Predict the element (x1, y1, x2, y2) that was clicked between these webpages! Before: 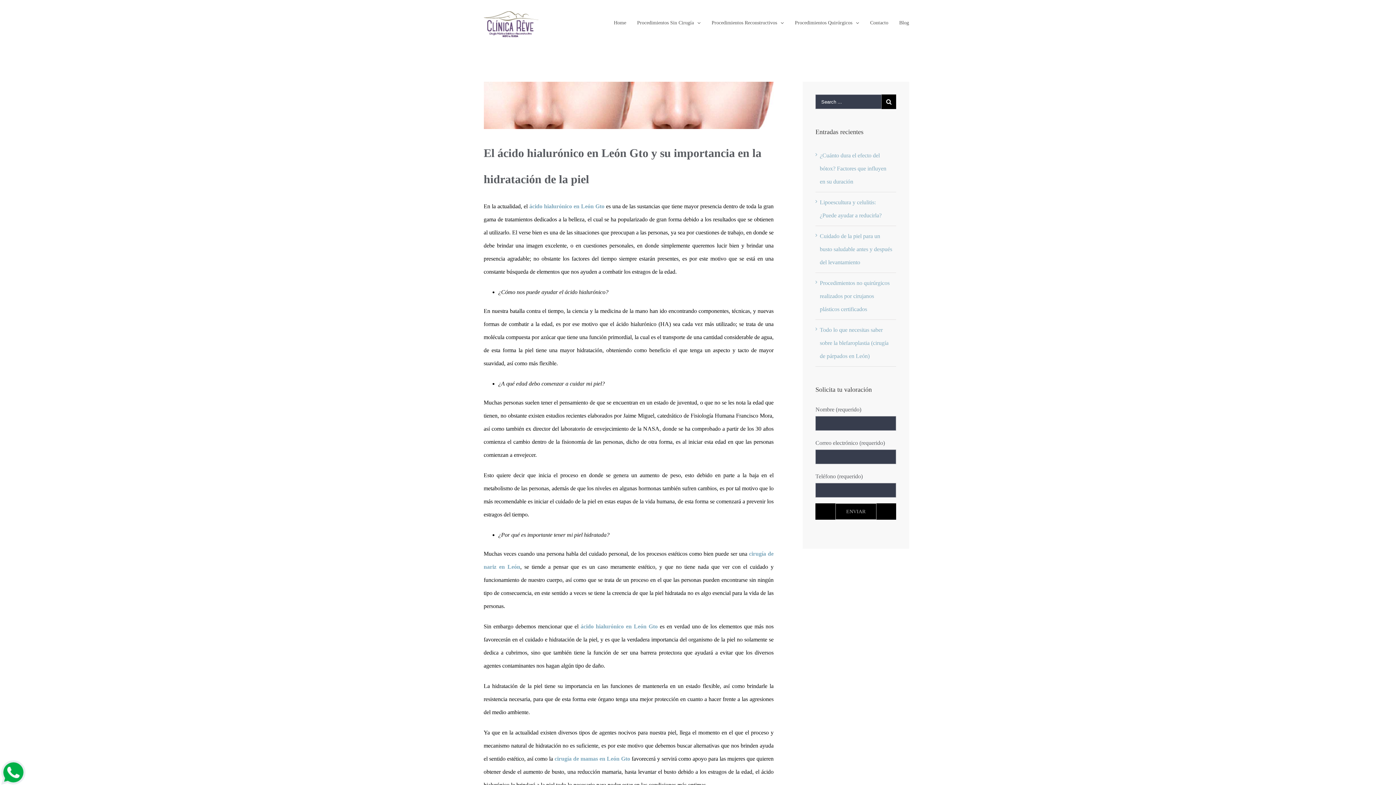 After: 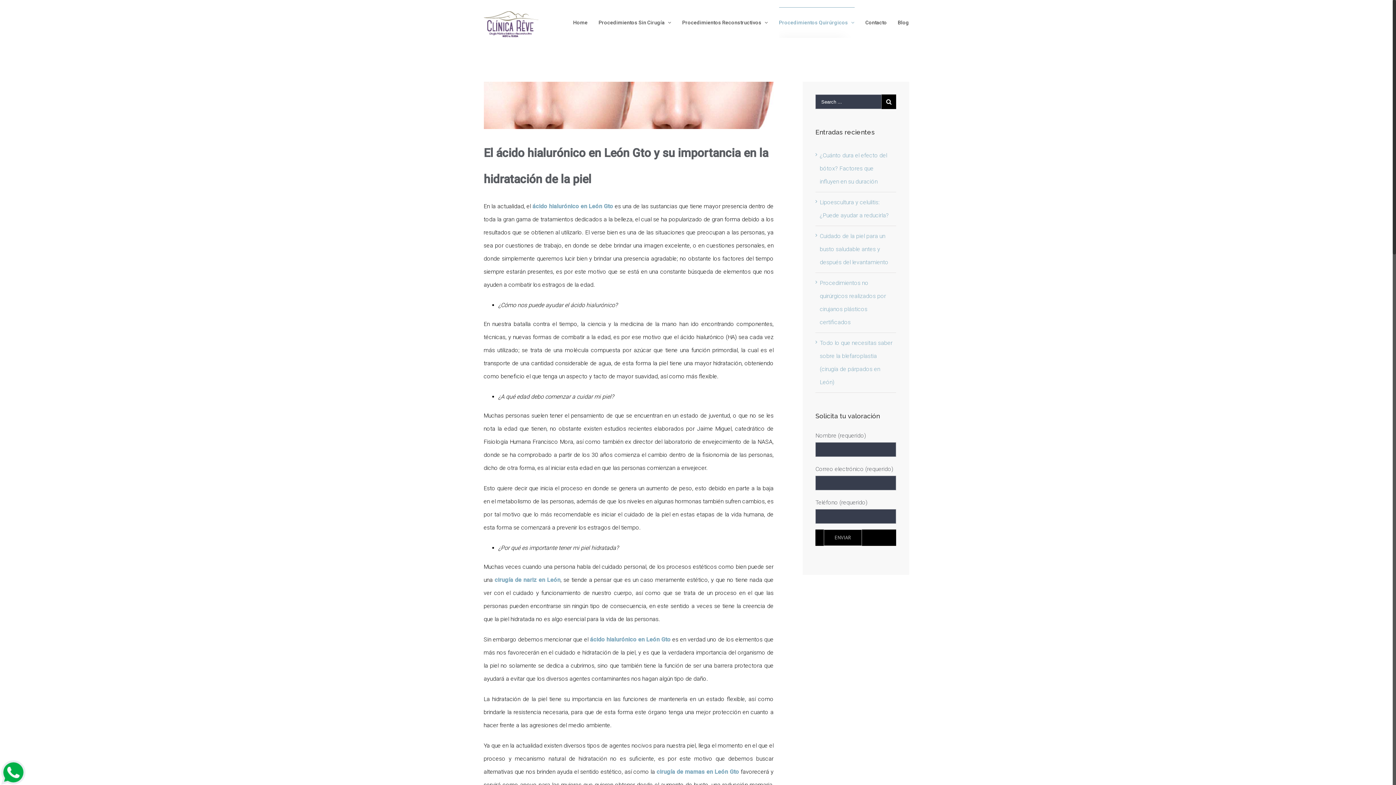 Action: bbox: (795, 7, 859, 37) label: Procedimientos Quirúrgicos 